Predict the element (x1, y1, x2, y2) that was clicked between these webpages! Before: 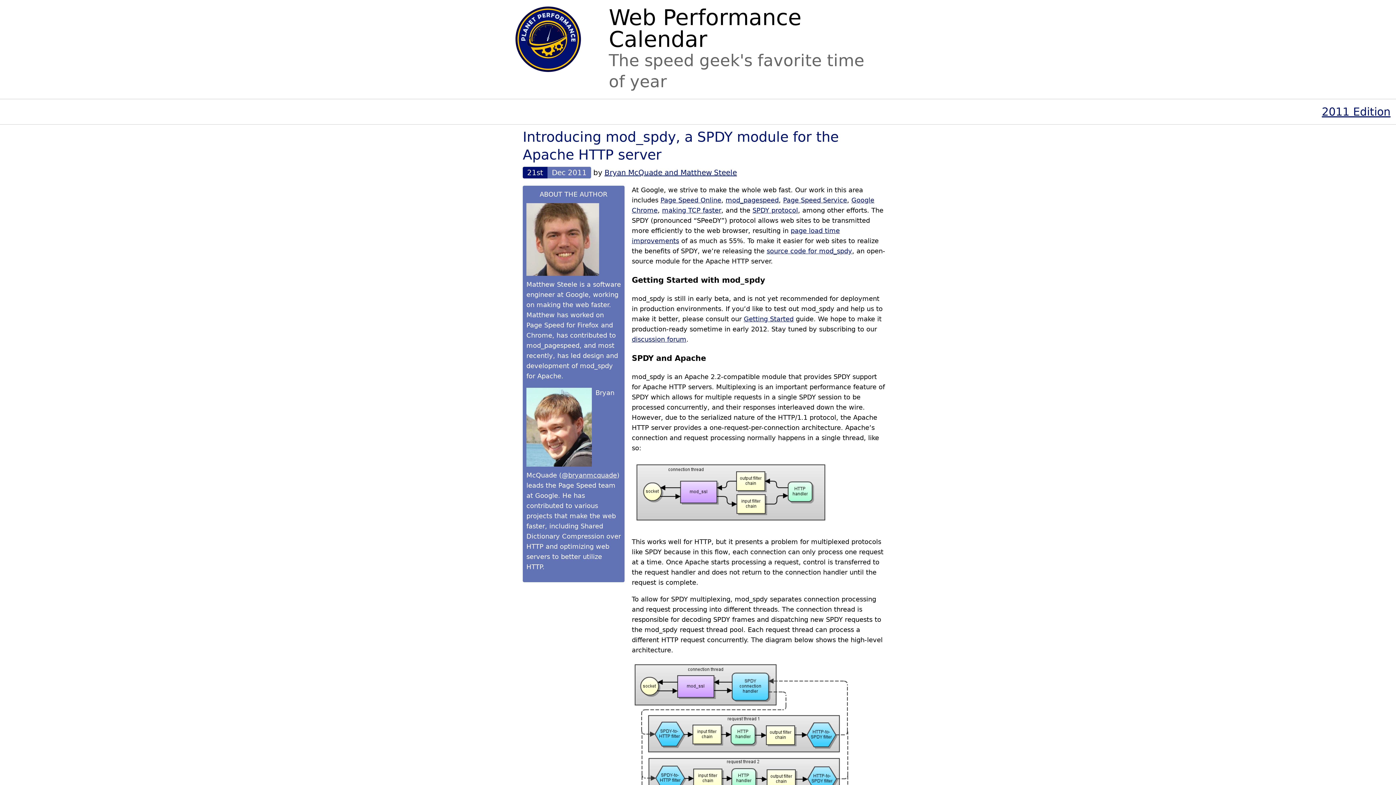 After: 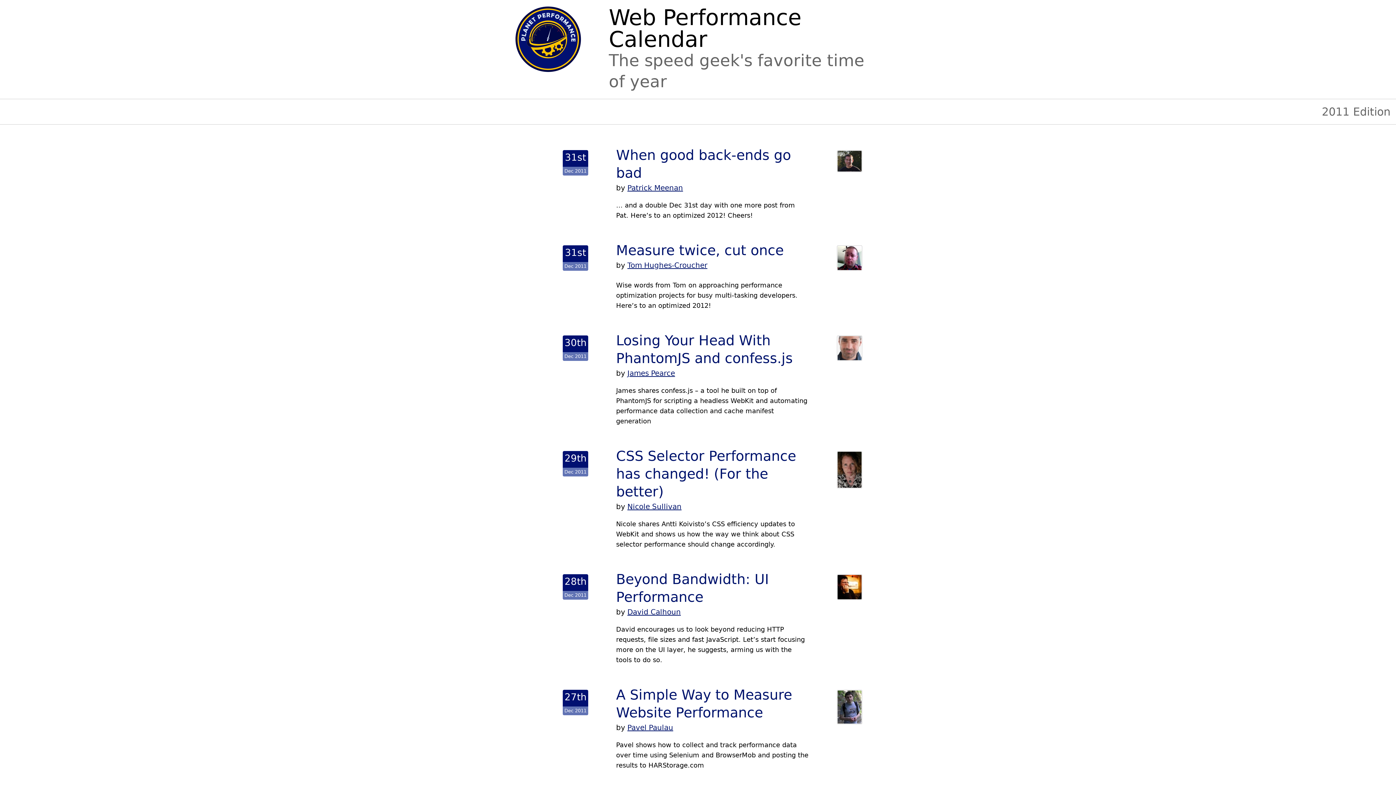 Action: bbox: (1322, 105, 1390, 118) label: 2011 Edition